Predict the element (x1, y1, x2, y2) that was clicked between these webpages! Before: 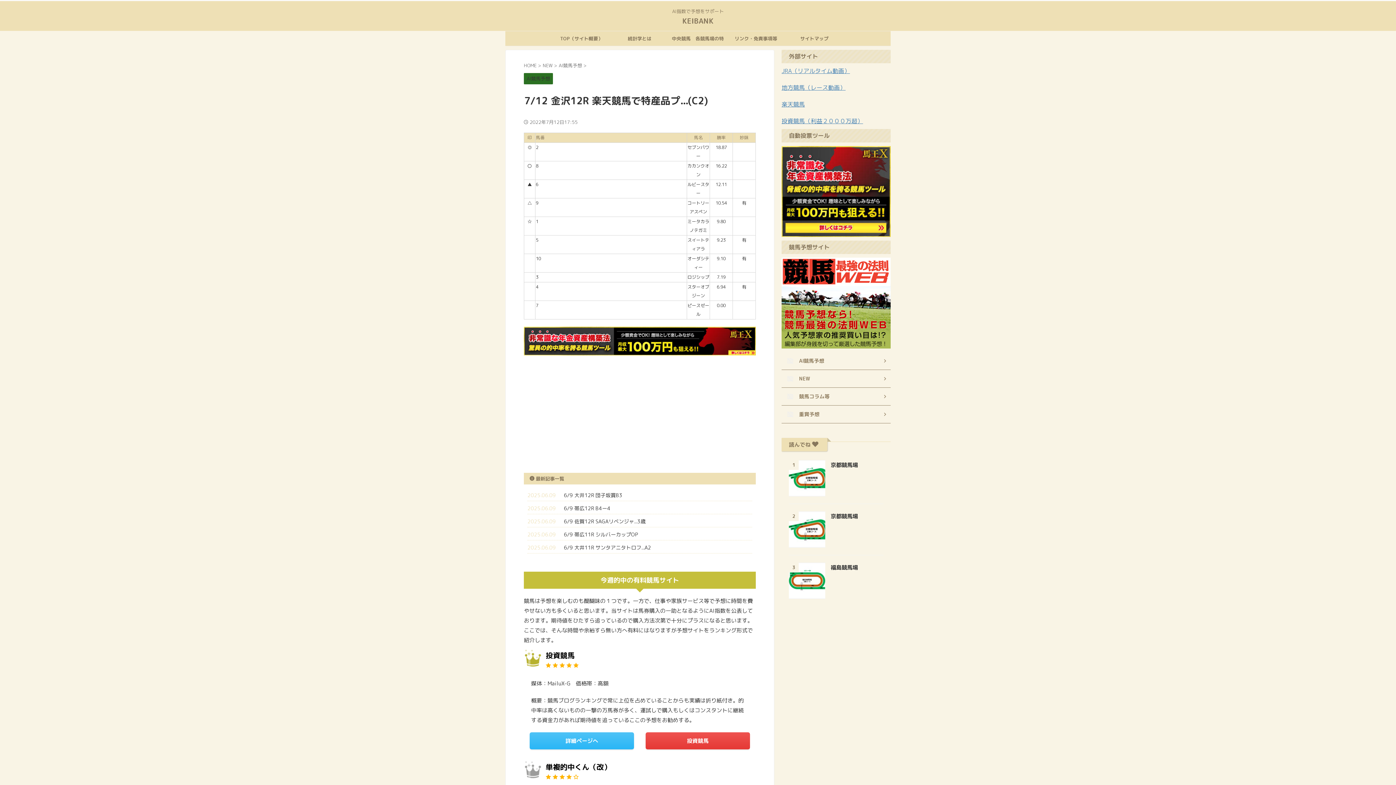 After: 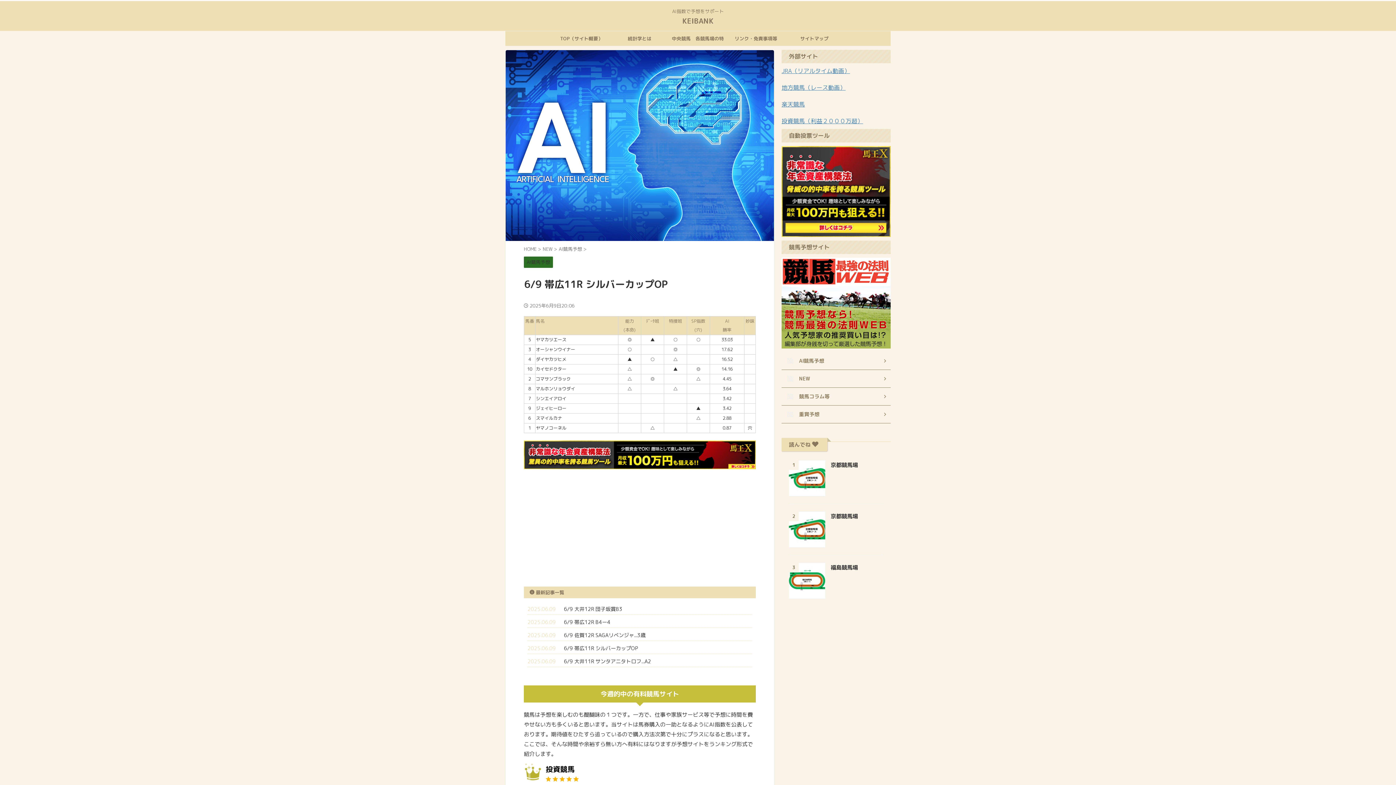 Action: label: 6/9 帯広11R シルバーカップOP bbox: (564, 531, 638, 538)